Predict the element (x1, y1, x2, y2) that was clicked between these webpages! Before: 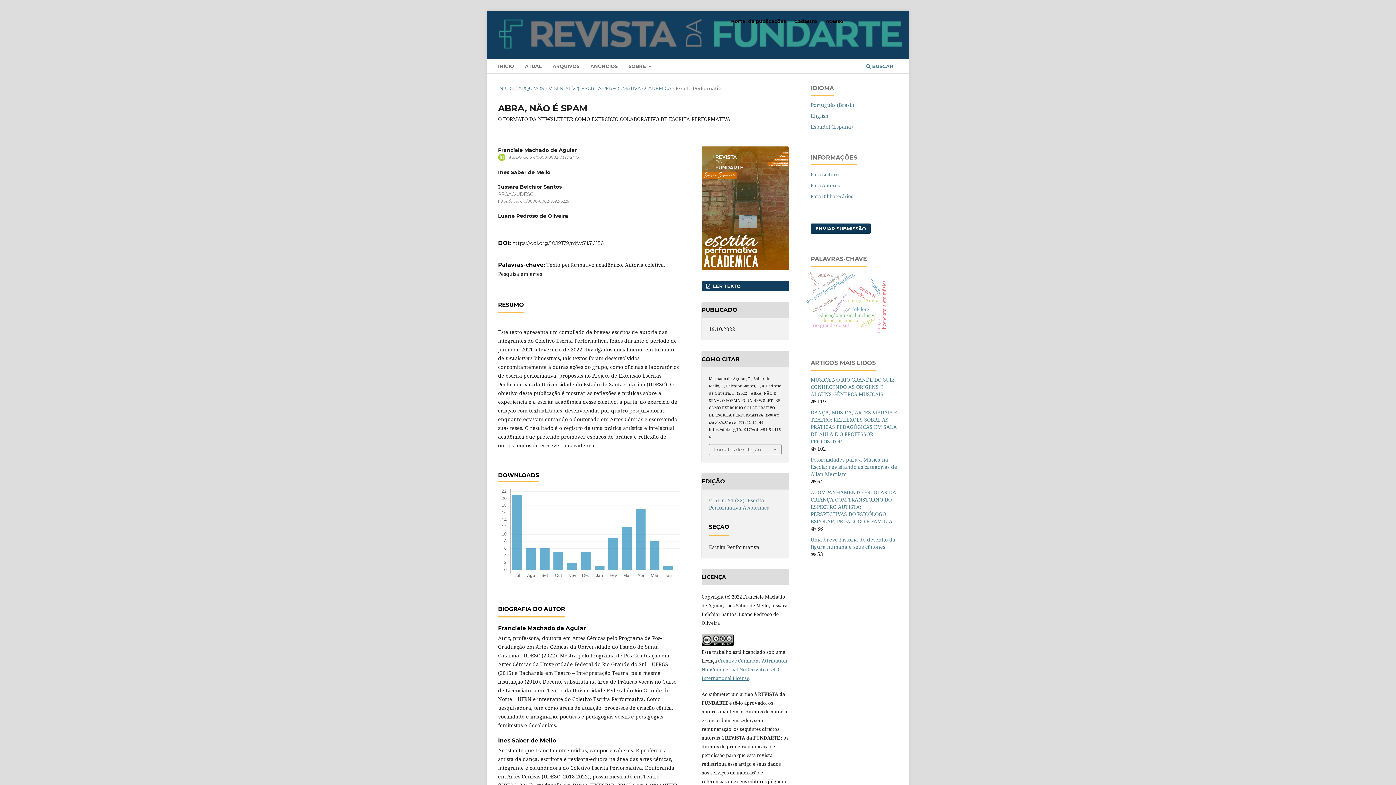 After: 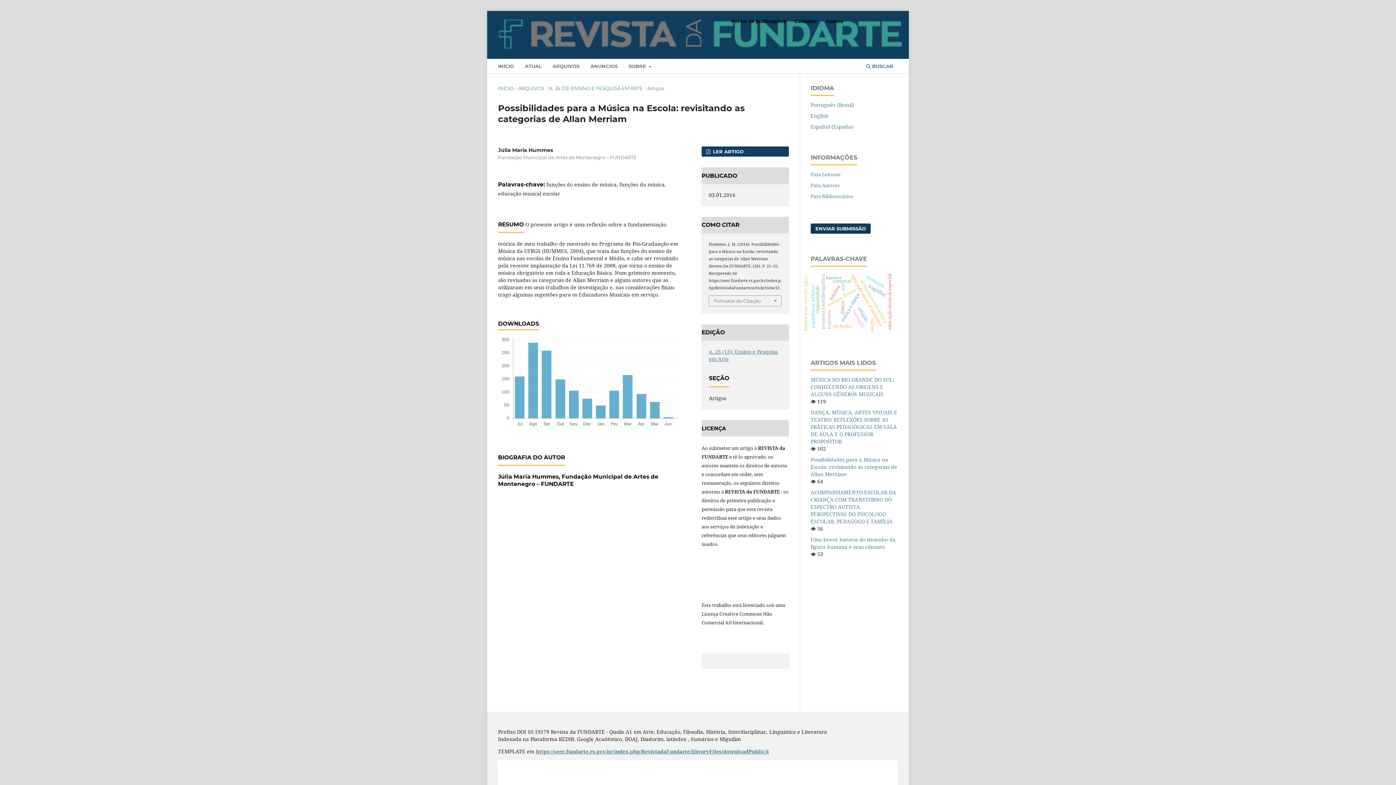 Action: label: Possibilidades para a Música na Escola: revisitando as categorias de Allan Merriam bbox: (810, 456, 897, 477)